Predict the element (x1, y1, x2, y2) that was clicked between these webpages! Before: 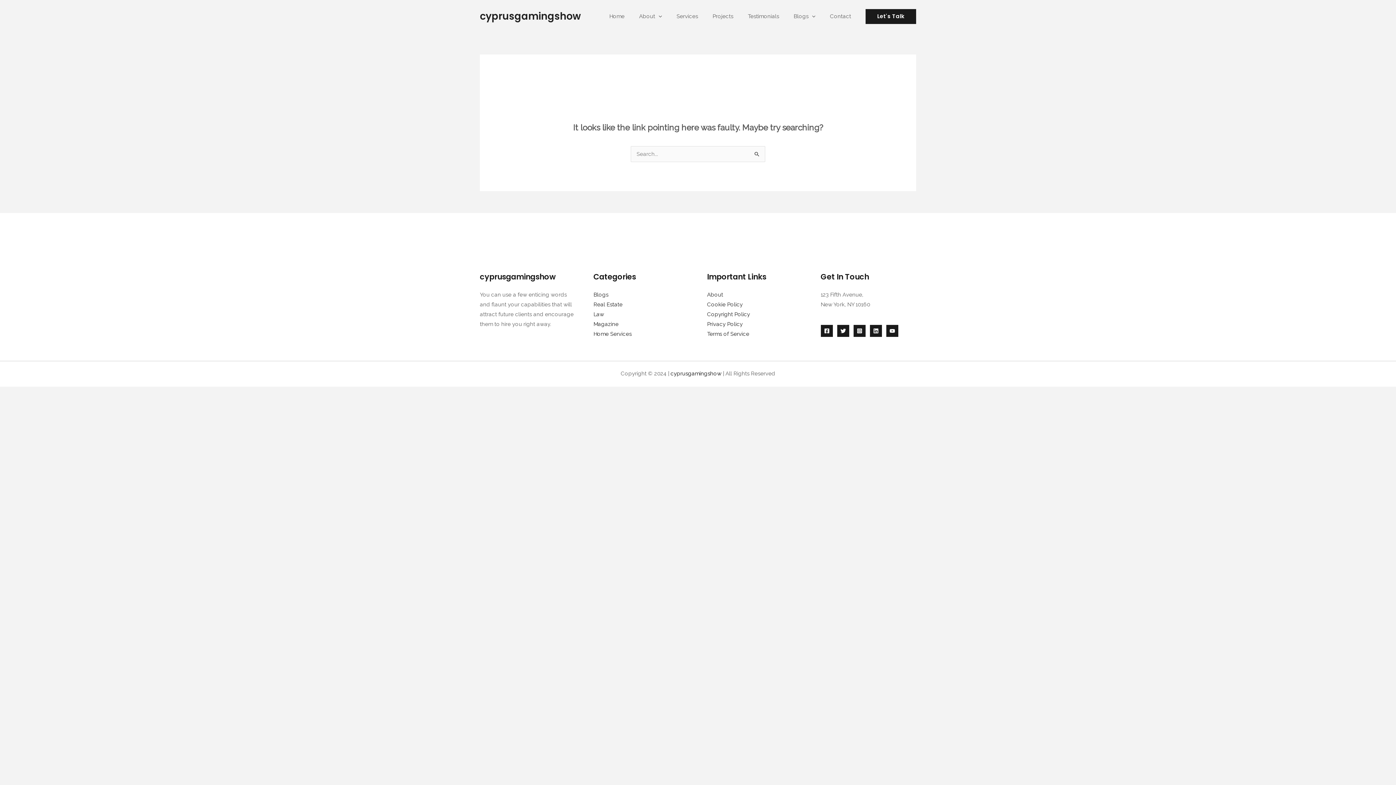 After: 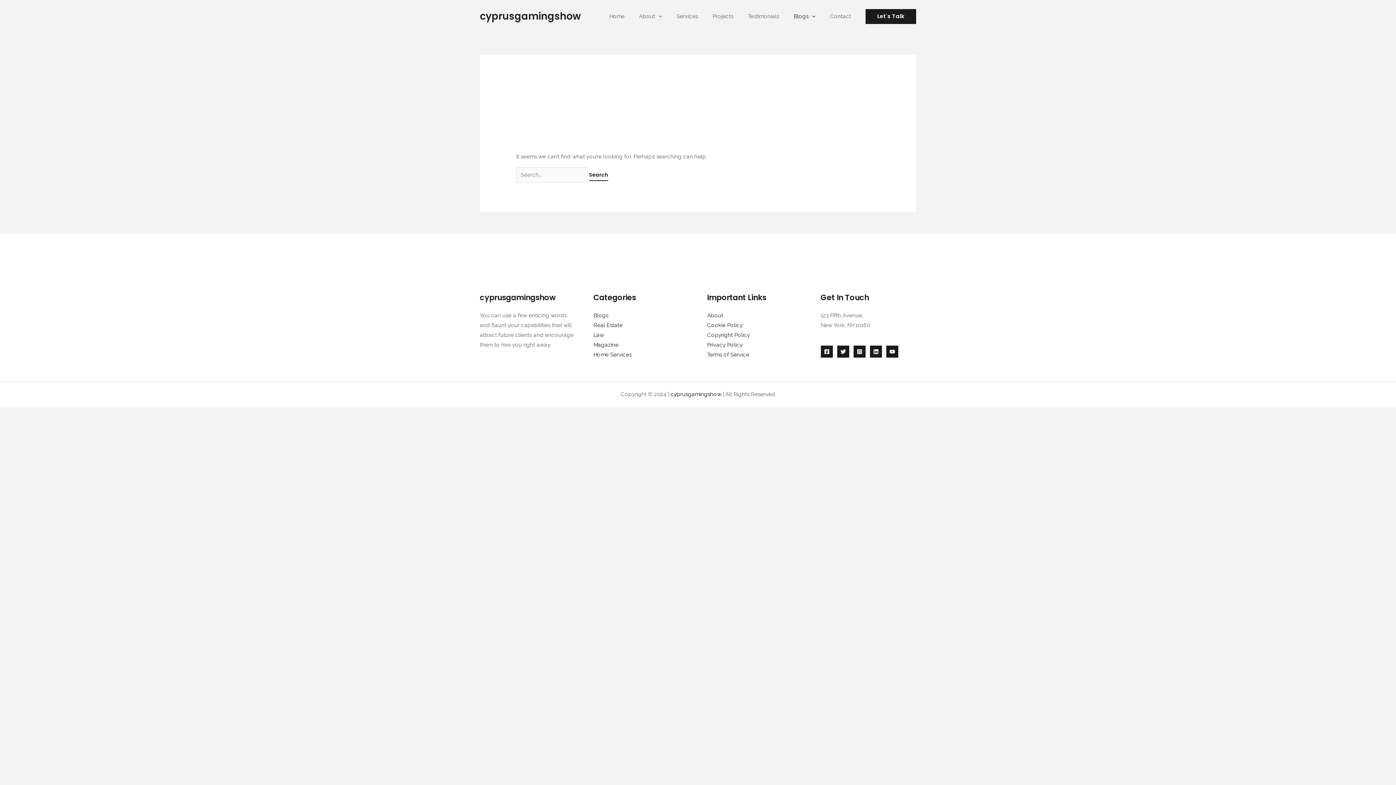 Action: bbox: (593, 311, 604, 317) label: Law